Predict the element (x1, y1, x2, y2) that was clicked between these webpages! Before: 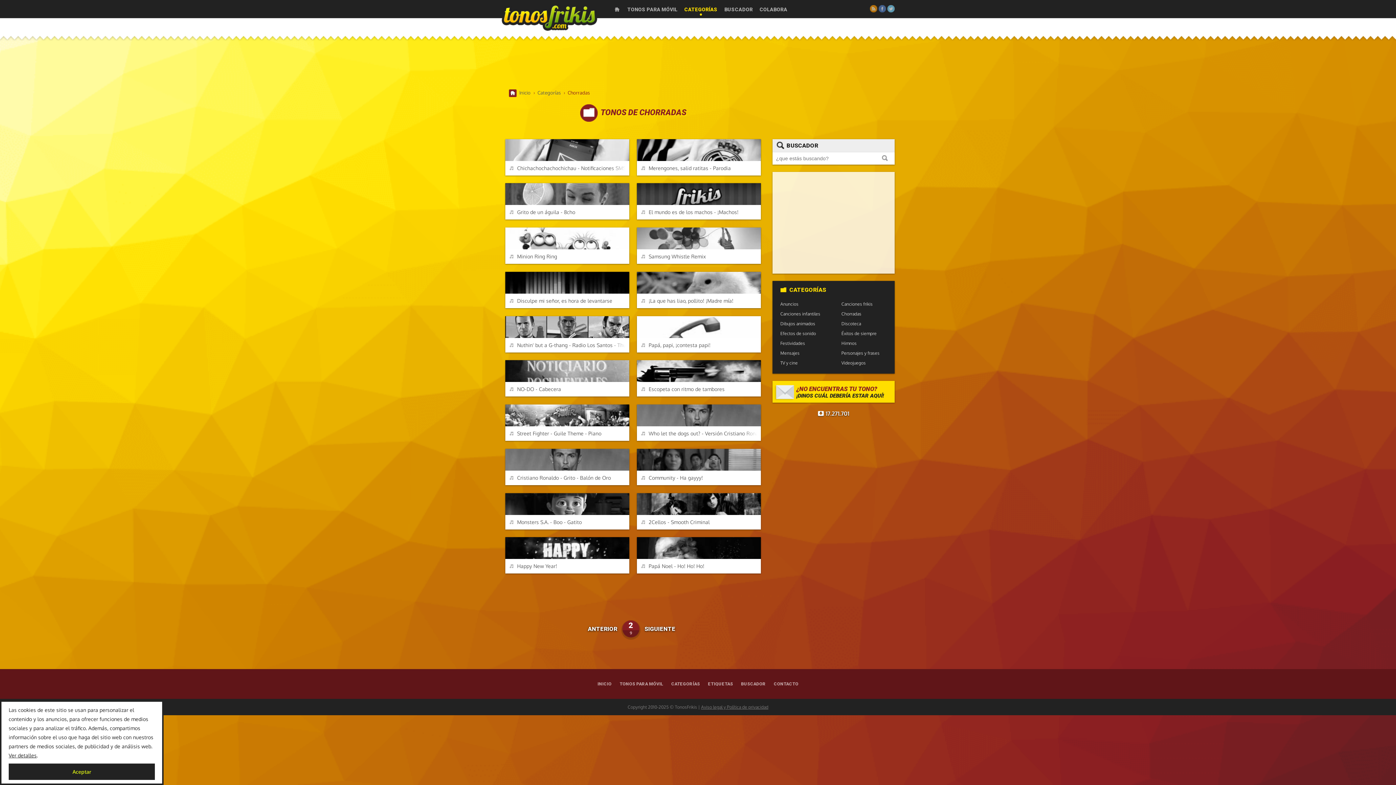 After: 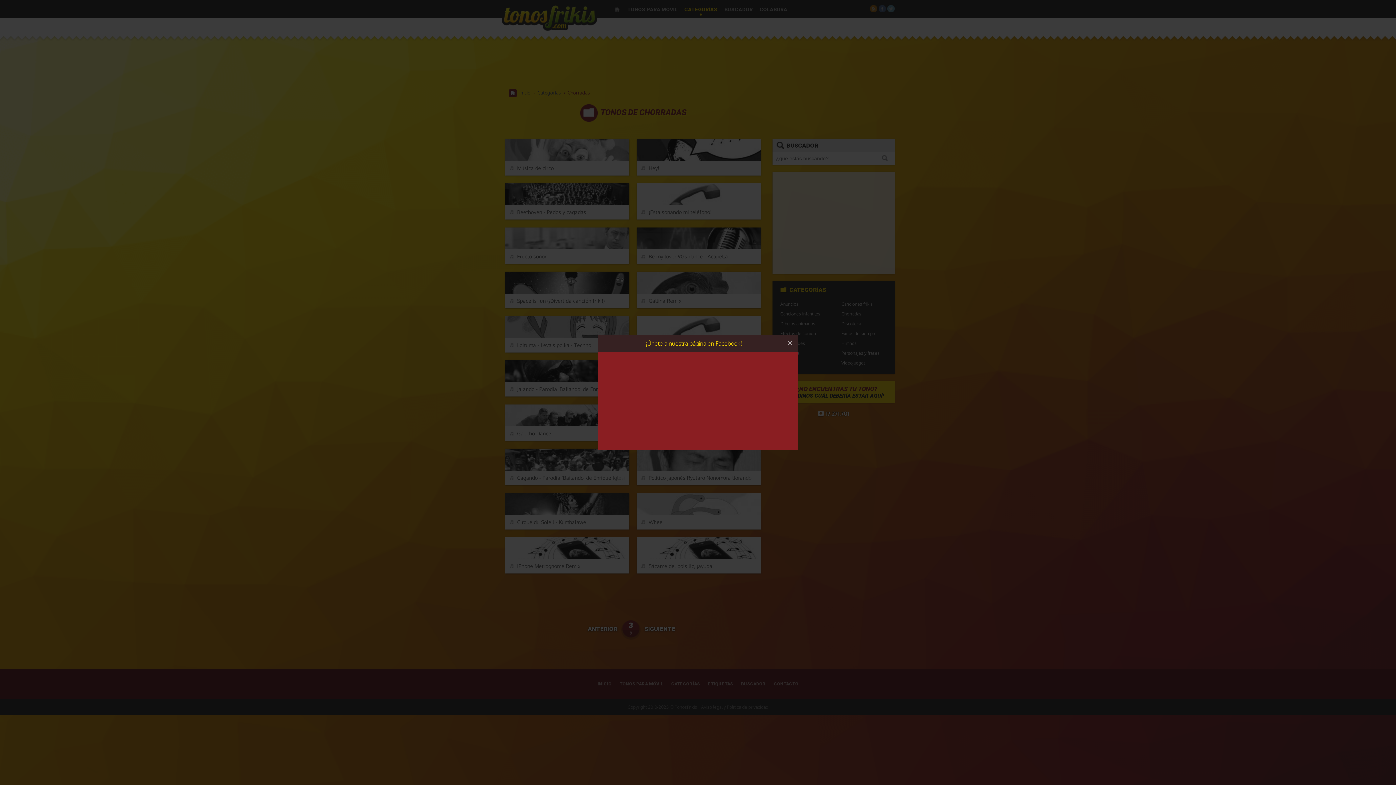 Action: bbox: (644, 620, 681, 637) label: SIGUIENTE